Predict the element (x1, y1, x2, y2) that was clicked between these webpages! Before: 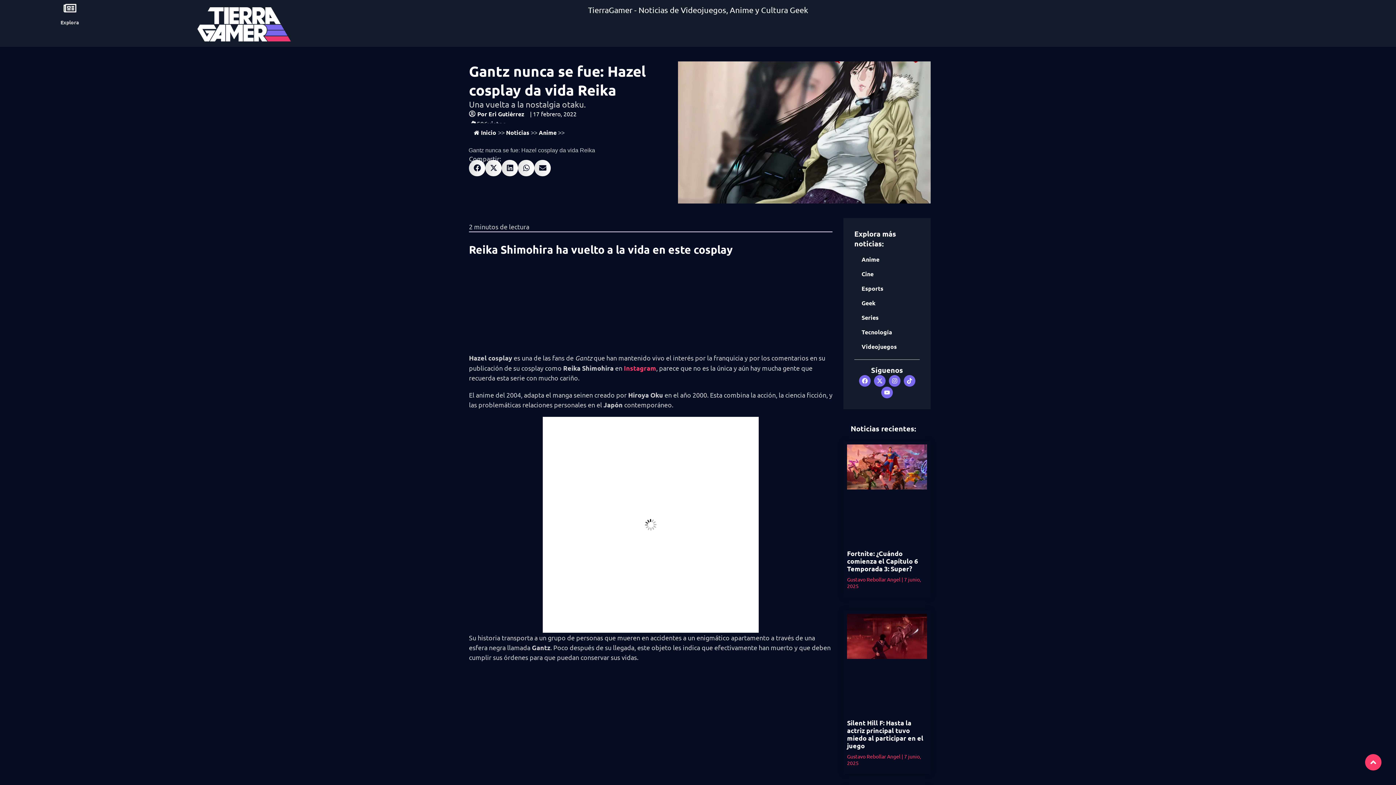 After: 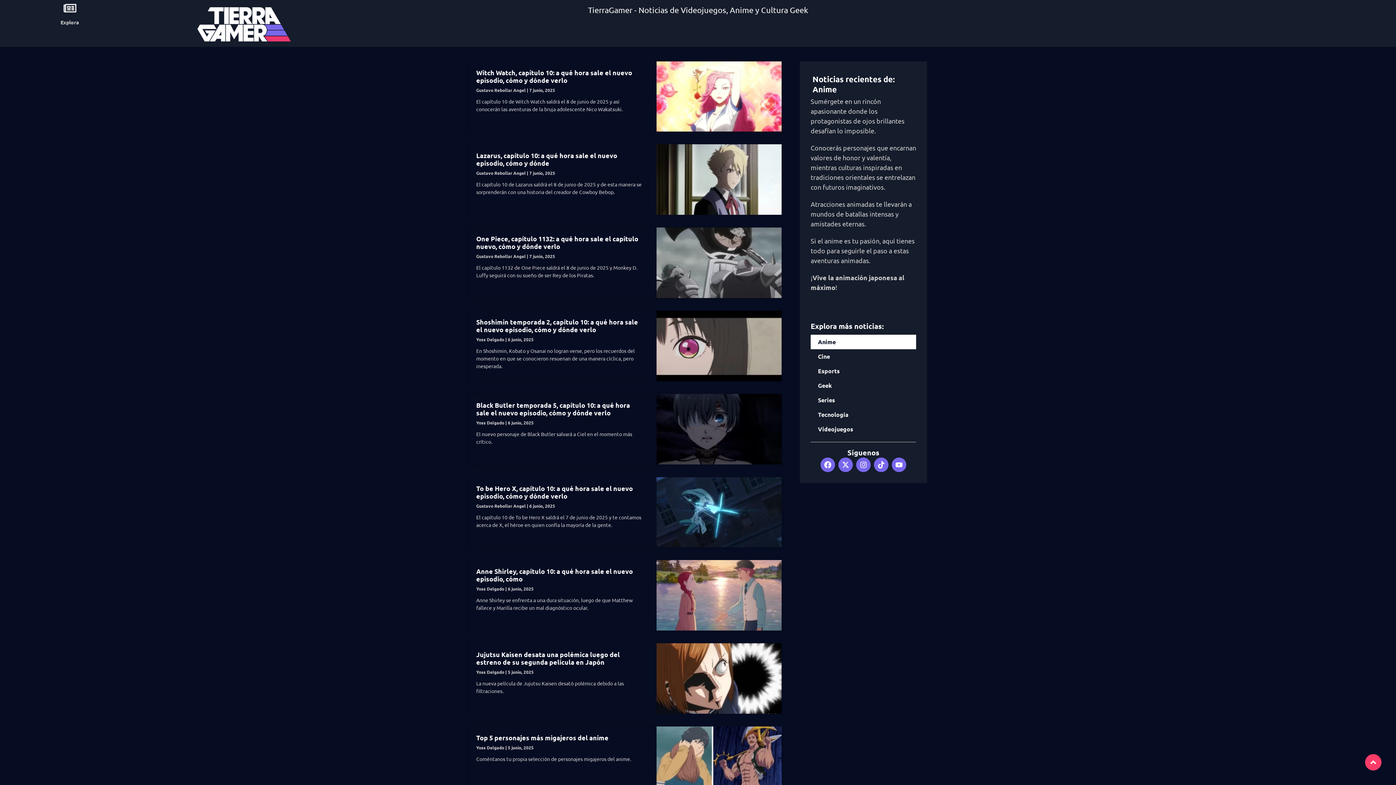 Action: bbox: (854, 252, 920, 266) label: Anime